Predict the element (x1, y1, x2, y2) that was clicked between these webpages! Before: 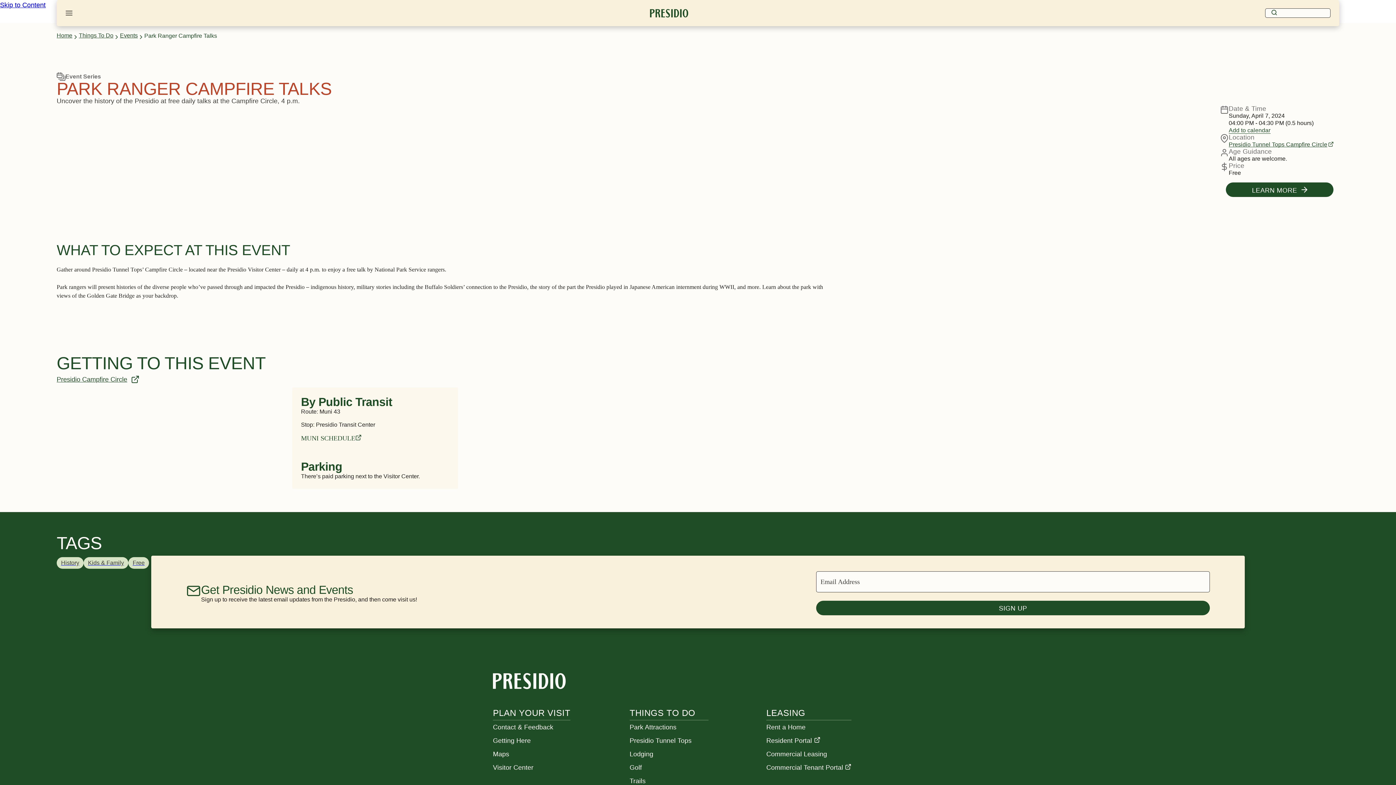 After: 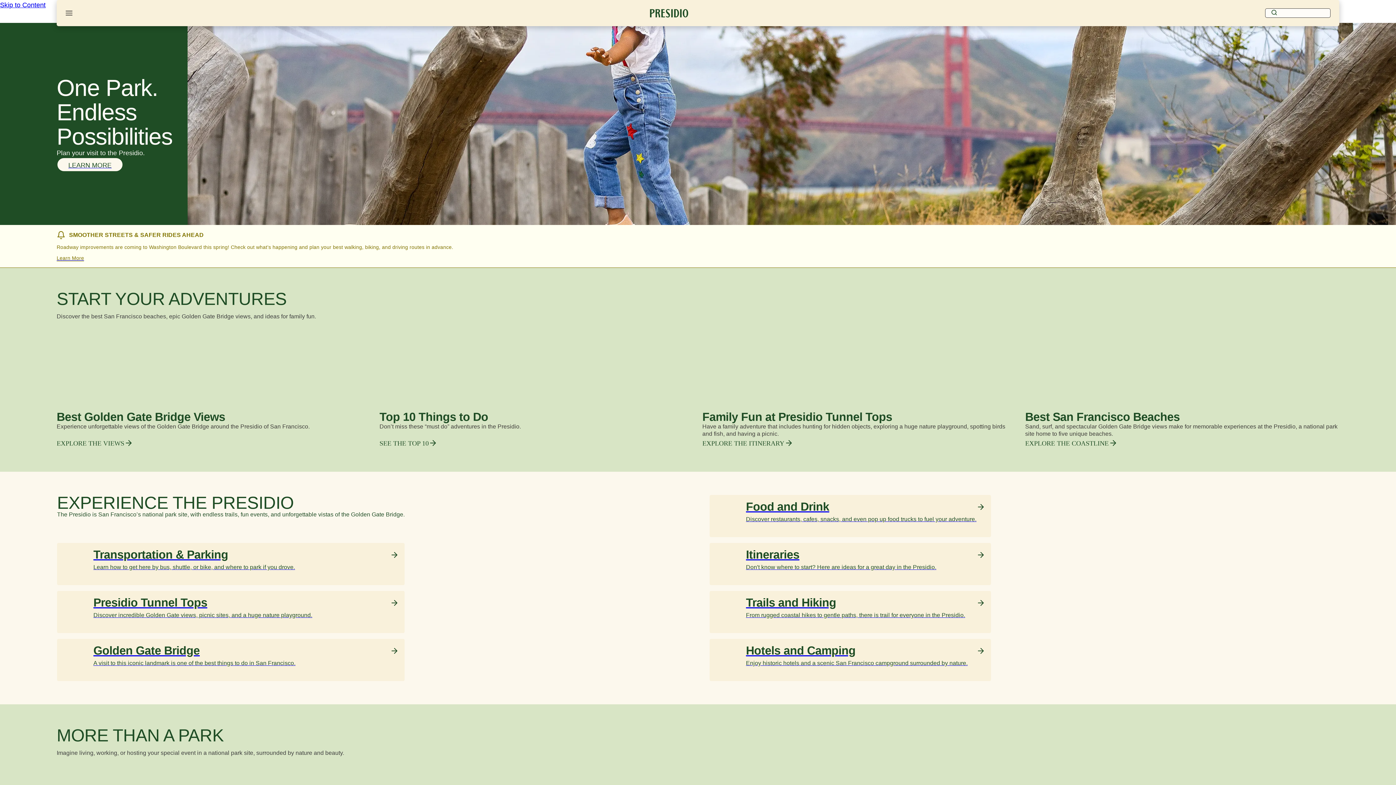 Action: bbox: (56, 31, 72, 39) label: Home